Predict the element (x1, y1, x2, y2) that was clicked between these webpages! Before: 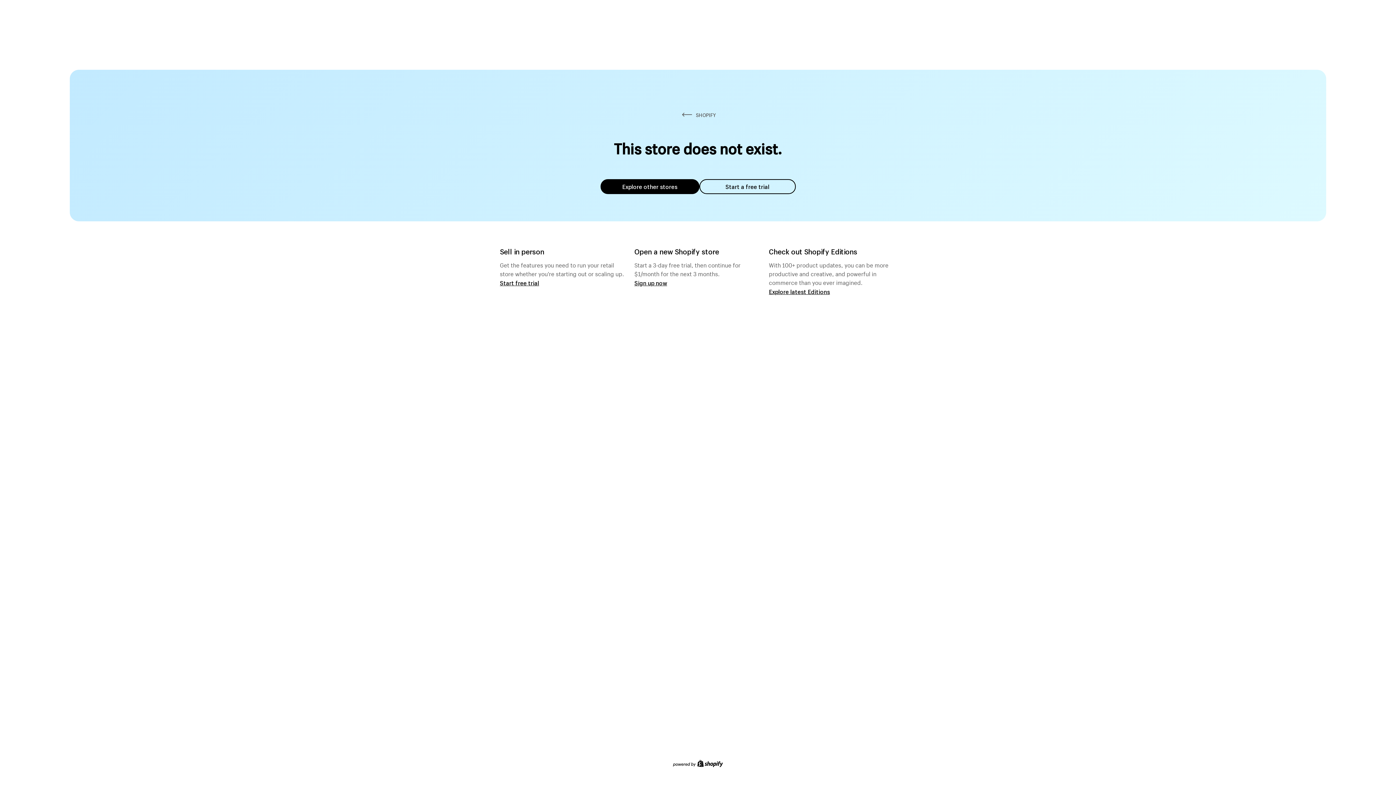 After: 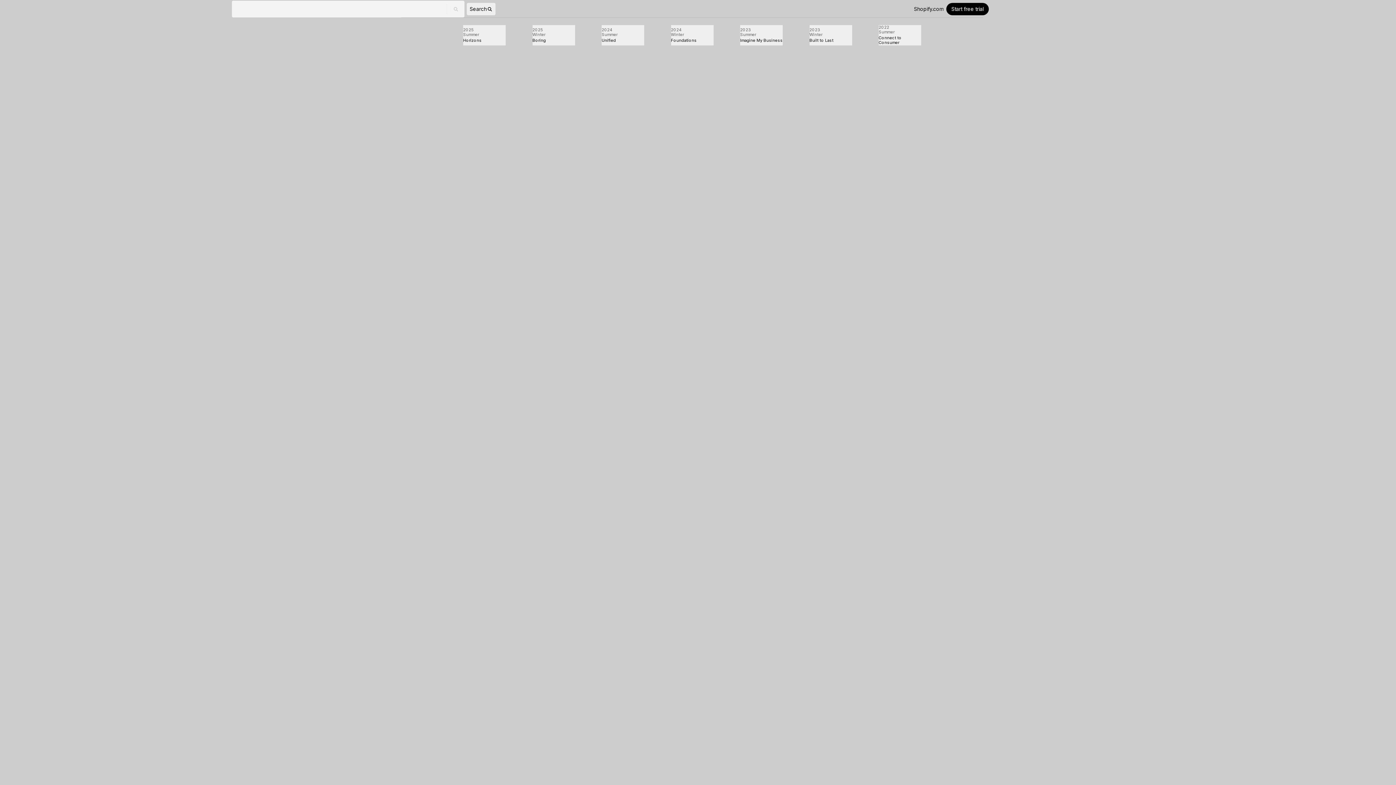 Action: bbox: (769, 287, 830, 295) label: Explore latest Editions